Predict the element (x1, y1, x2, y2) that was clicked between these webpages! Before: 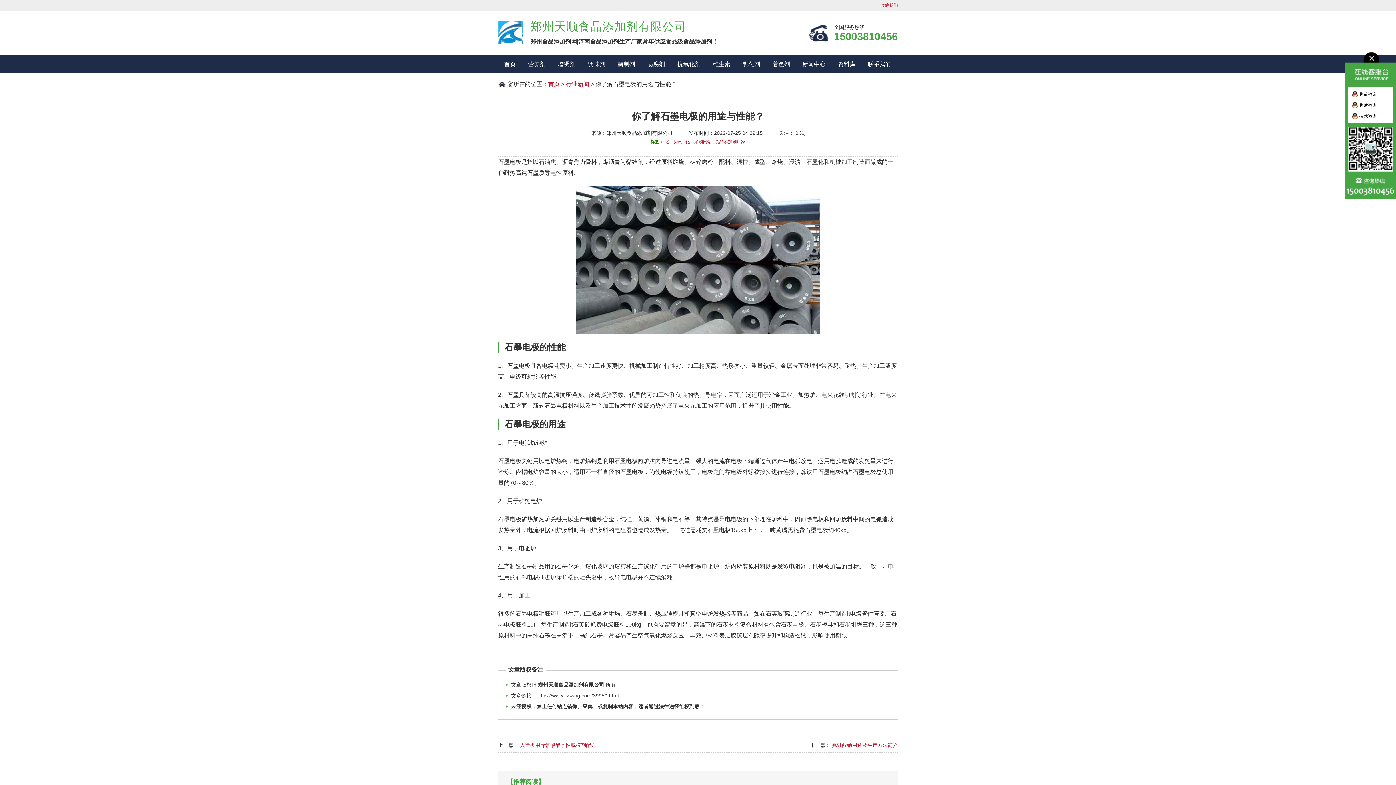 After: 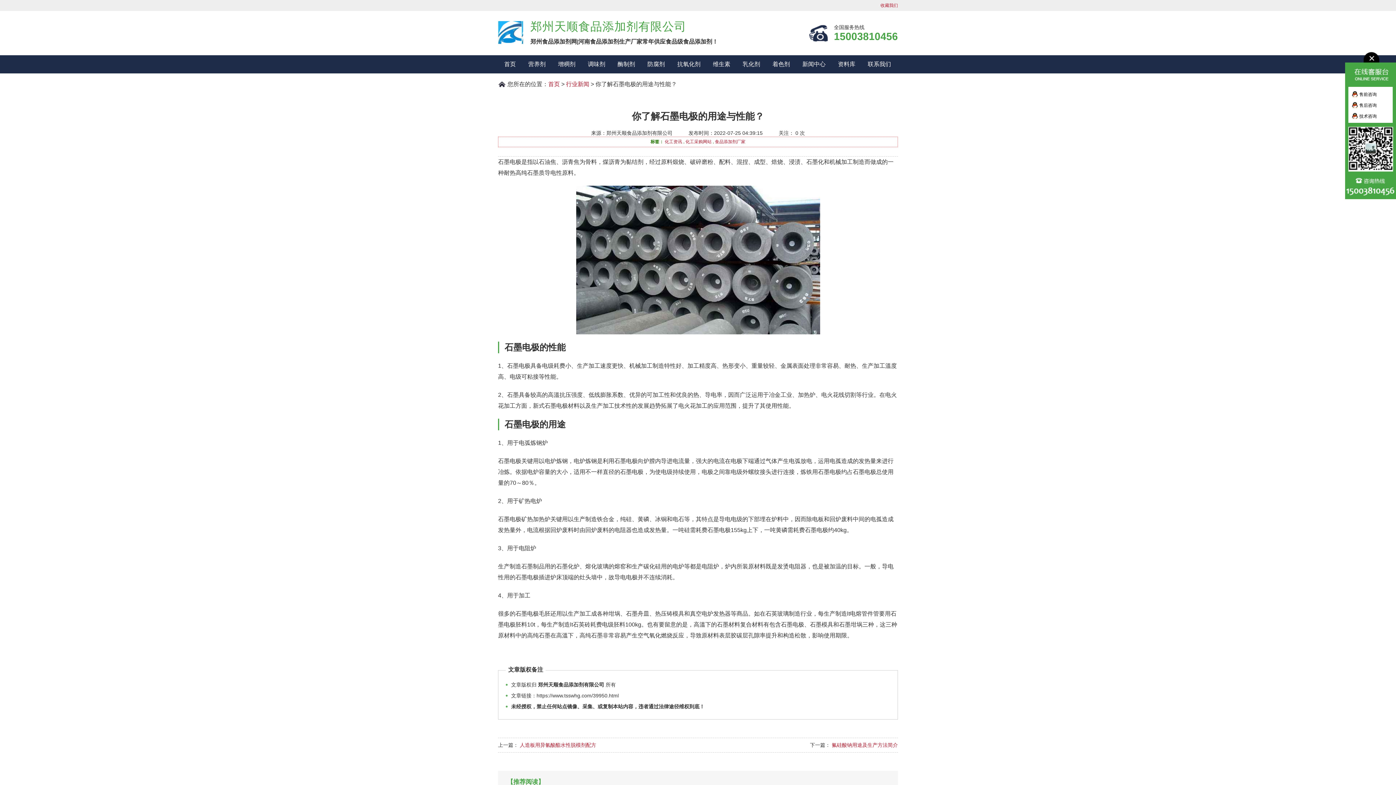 Action: label: 售后咨询 bbox: (1348, 98, 1393, 109)